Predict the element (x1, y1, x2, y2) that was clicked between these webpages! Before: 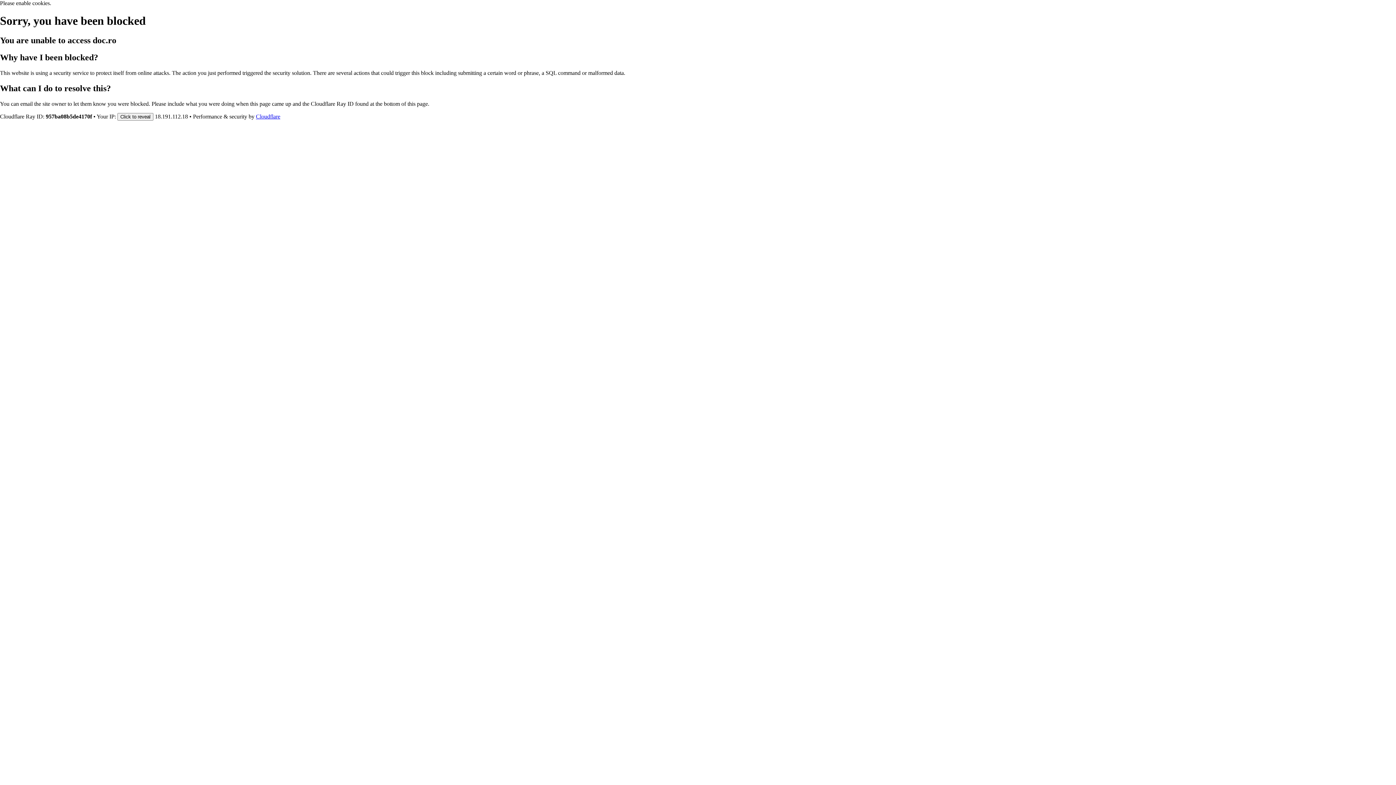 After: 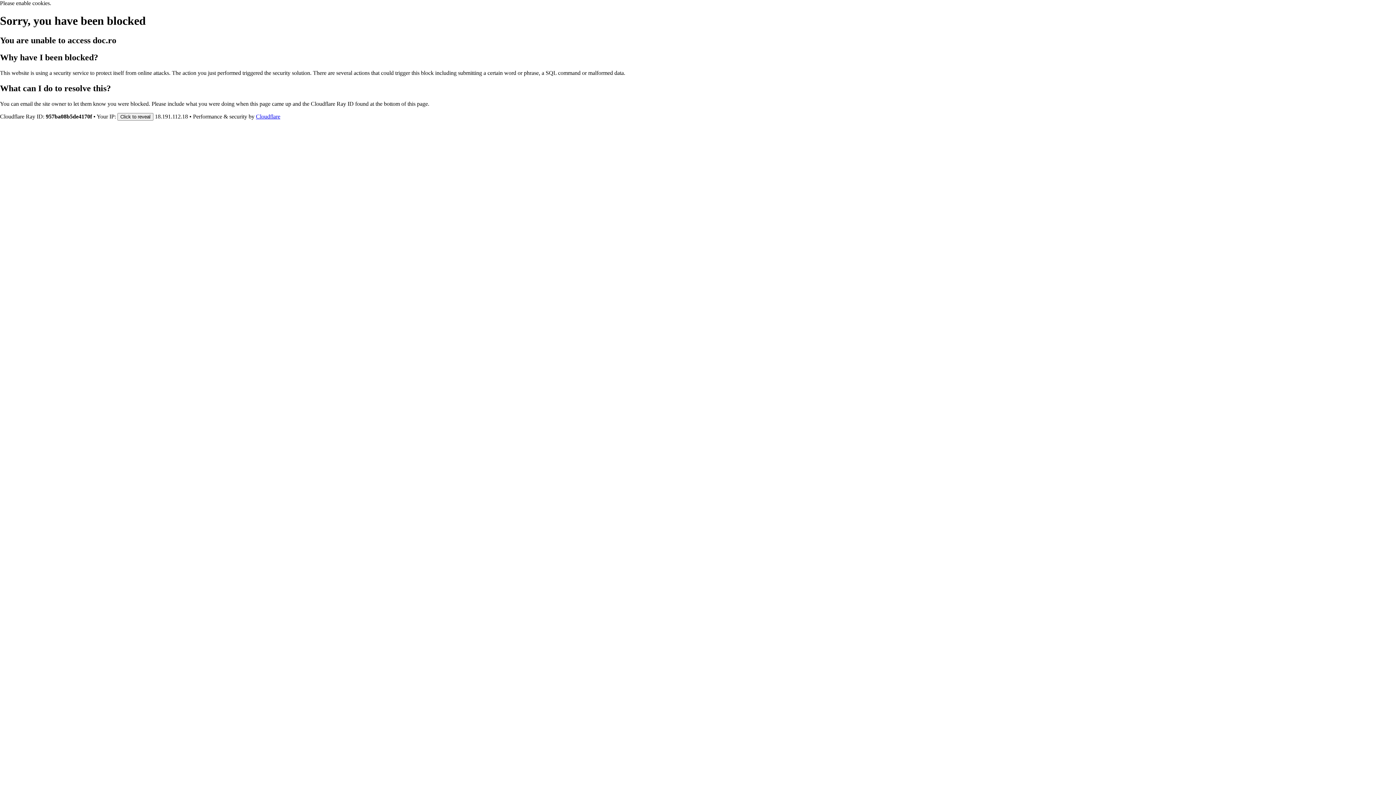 Action: label: Cloudflare bbox: (256, 113, 280, 119)